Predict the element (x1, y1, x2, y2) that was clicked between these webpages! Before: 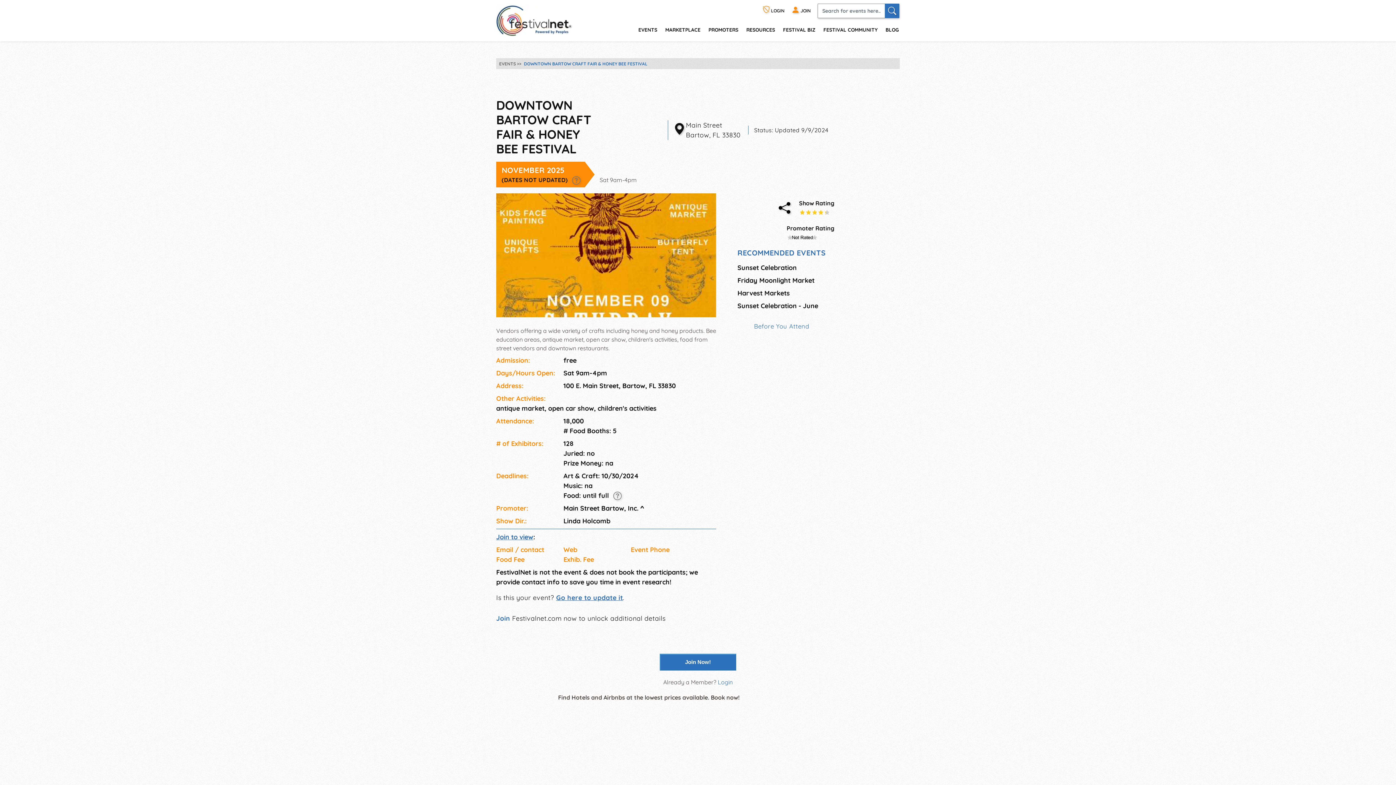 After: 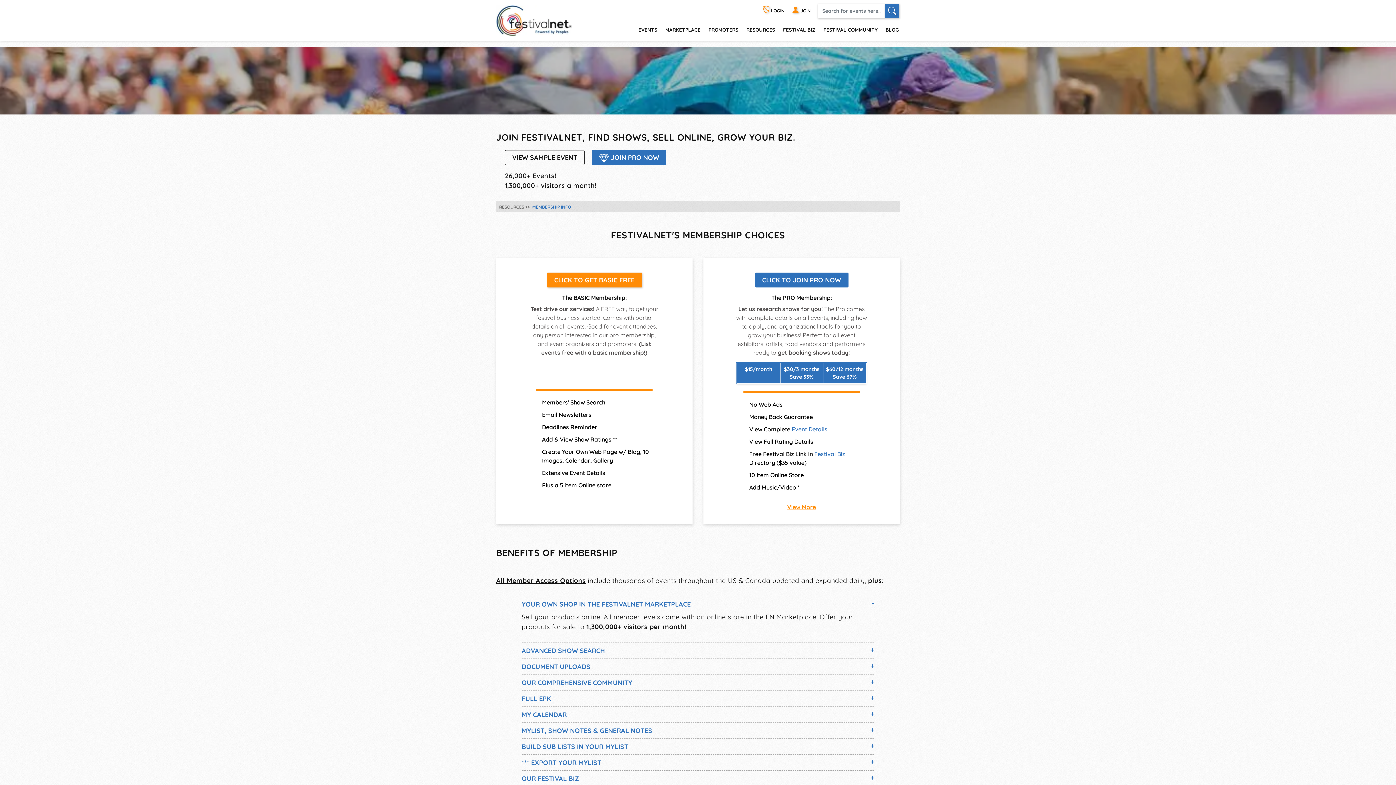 Action: label: Join to view bbox: (496, 533, 533, 541)